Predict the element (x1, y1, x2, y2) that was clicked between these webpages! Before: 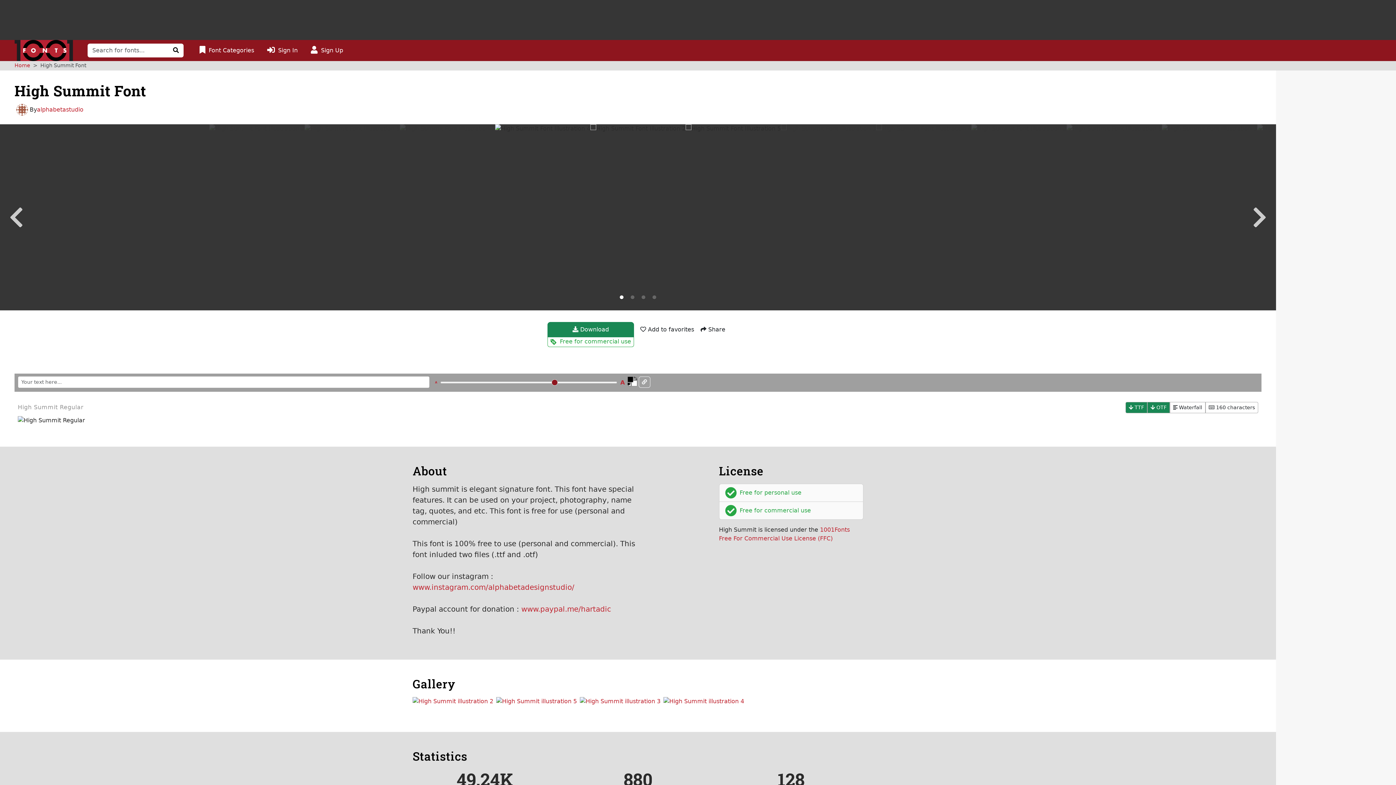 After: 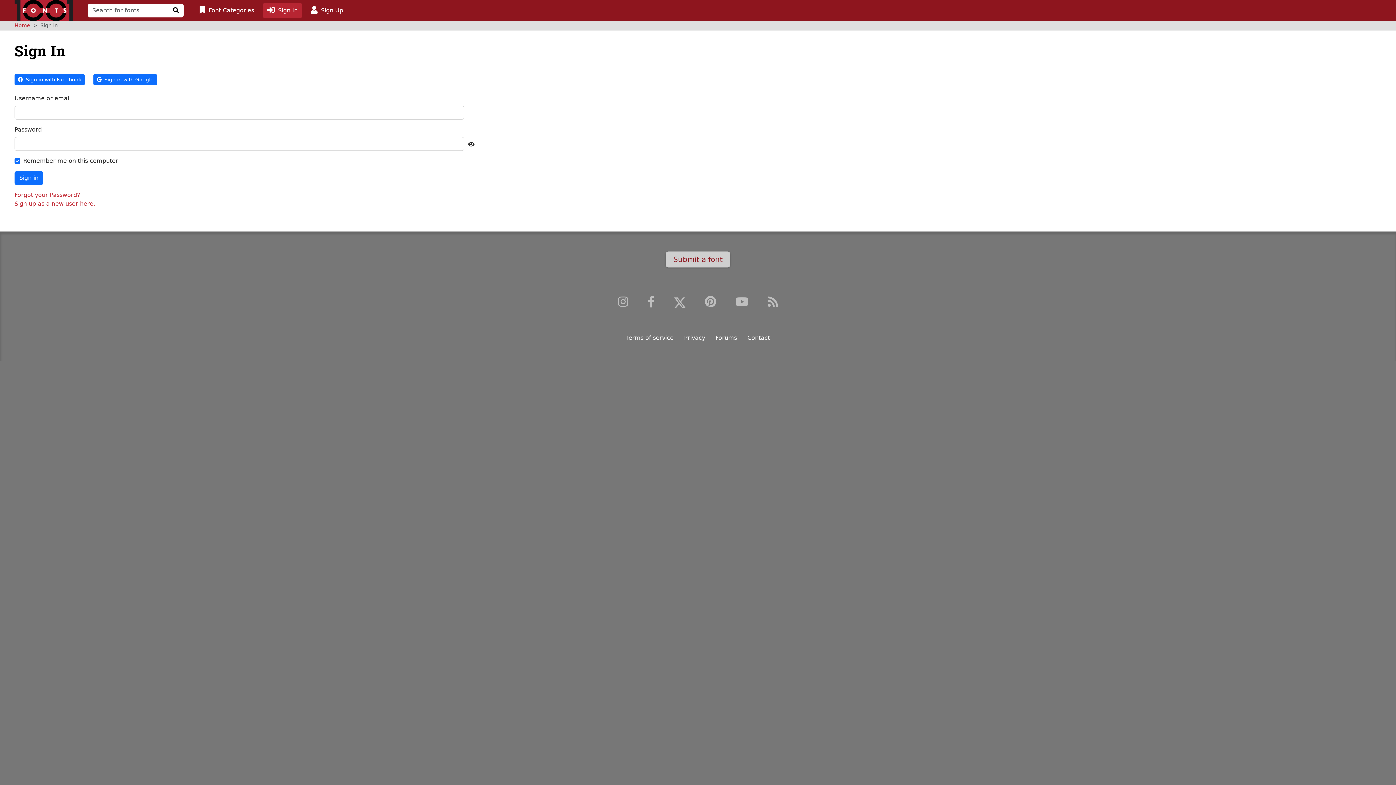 Action: label: Click to sign in bbox: (262, 43, 302, 57)